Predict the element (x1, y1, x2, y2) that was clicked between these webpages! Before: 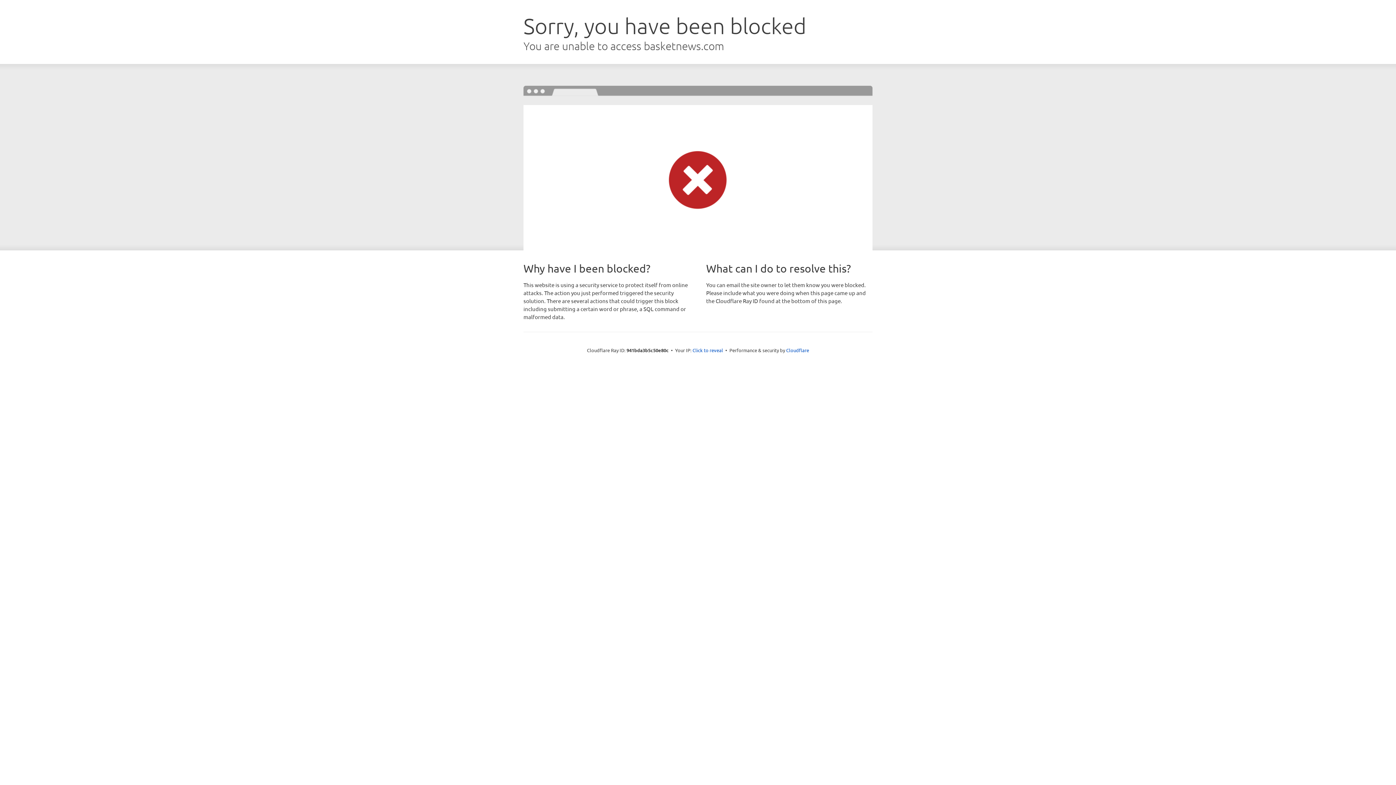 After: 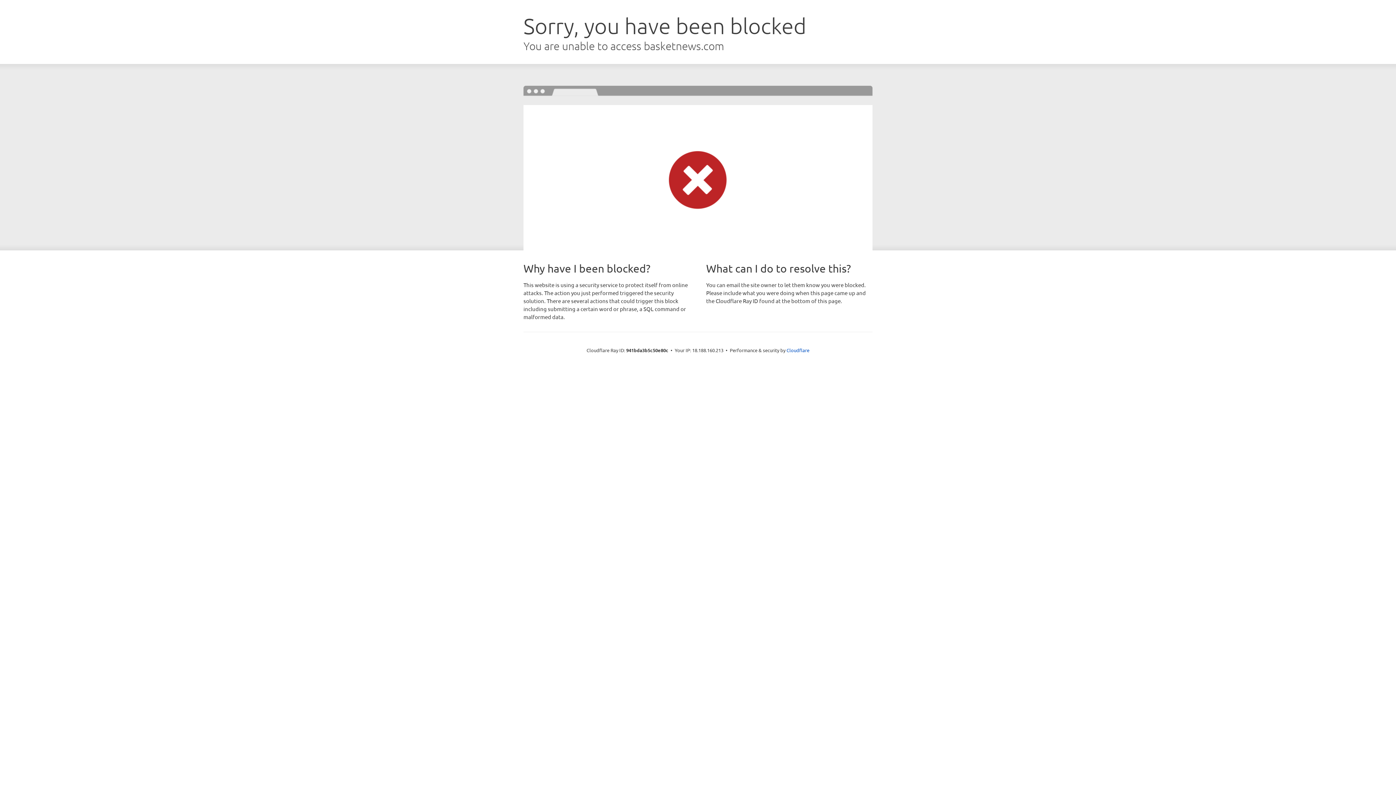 Action: bbox: (692, 346, 723, 353) label: Click to reveal